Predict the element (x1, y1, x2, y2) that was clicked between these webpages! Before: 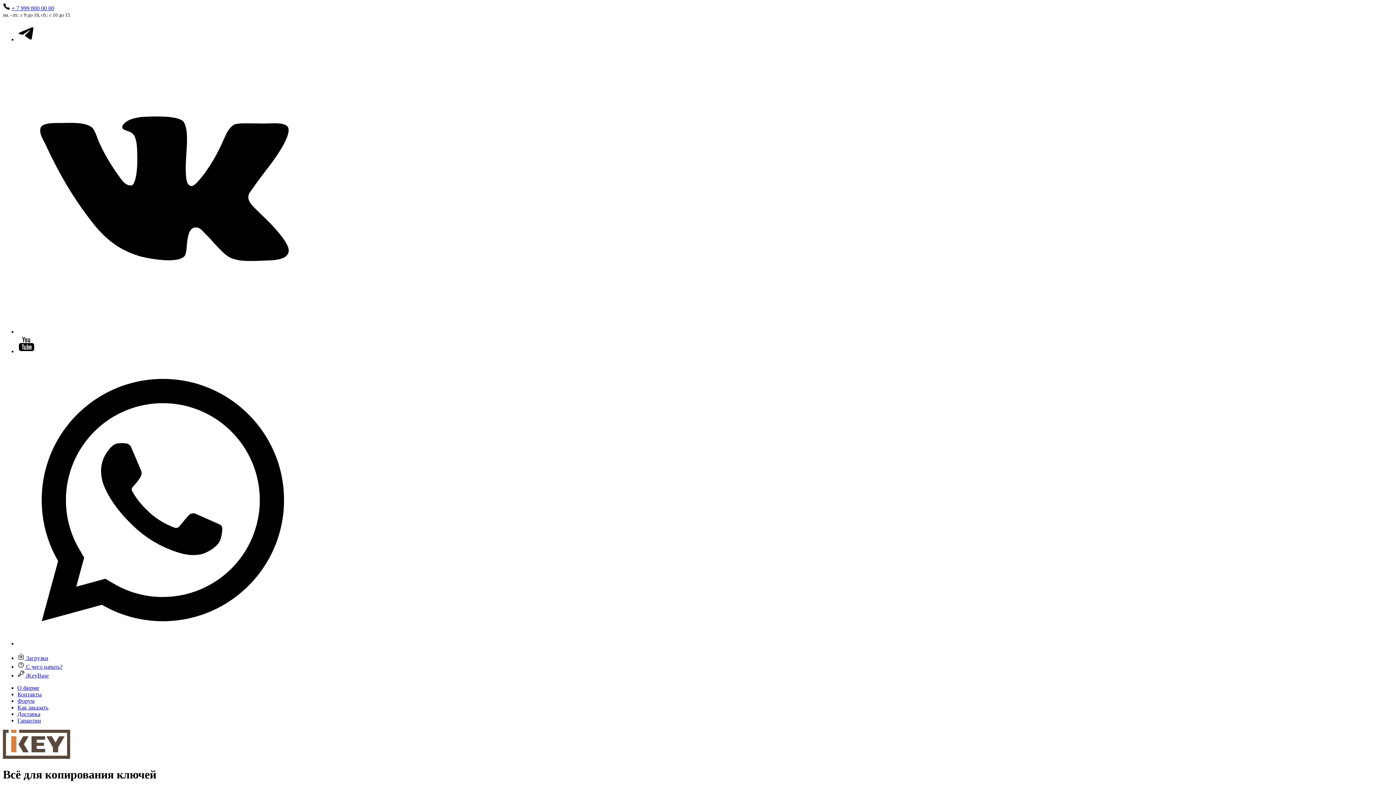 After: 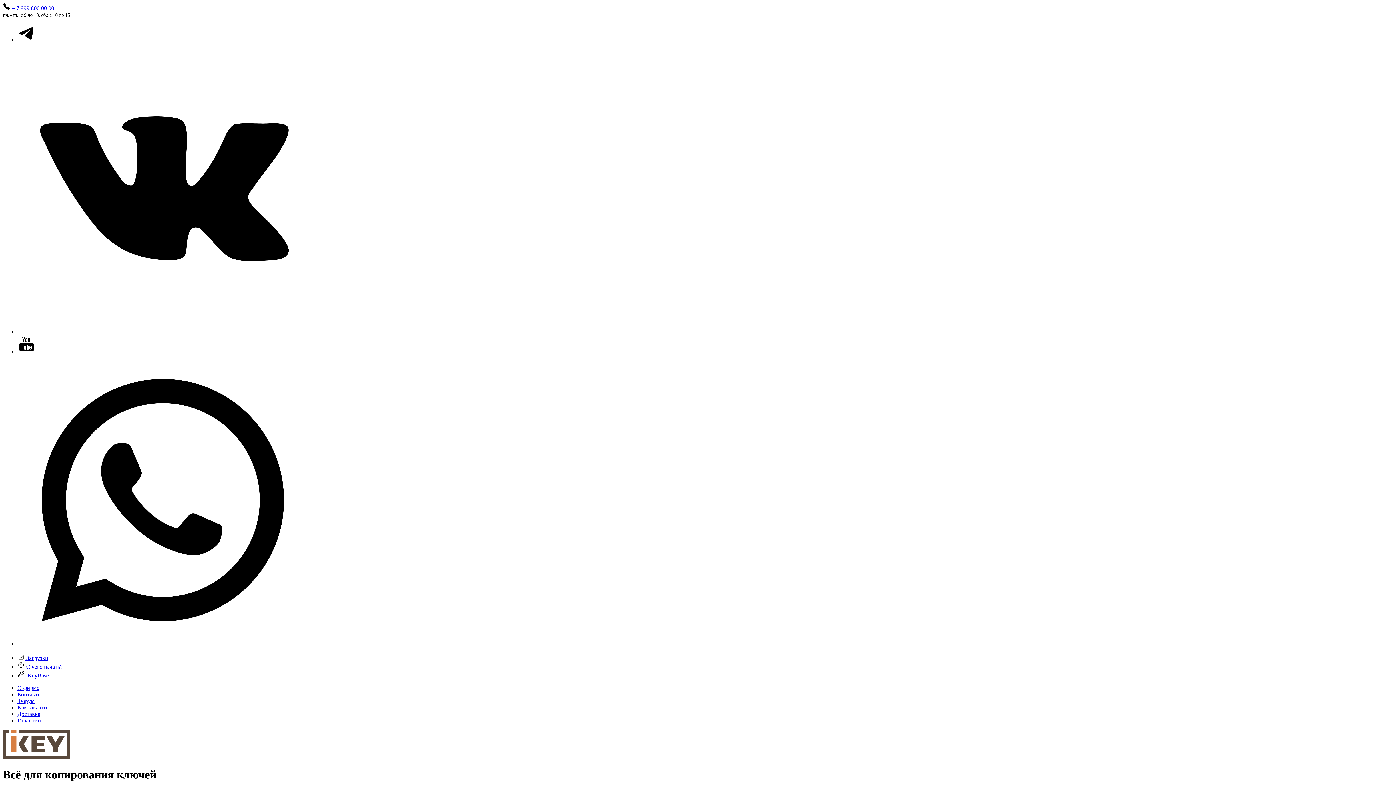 Action: bbox: (17, 691, 41, 697) label: Контакты